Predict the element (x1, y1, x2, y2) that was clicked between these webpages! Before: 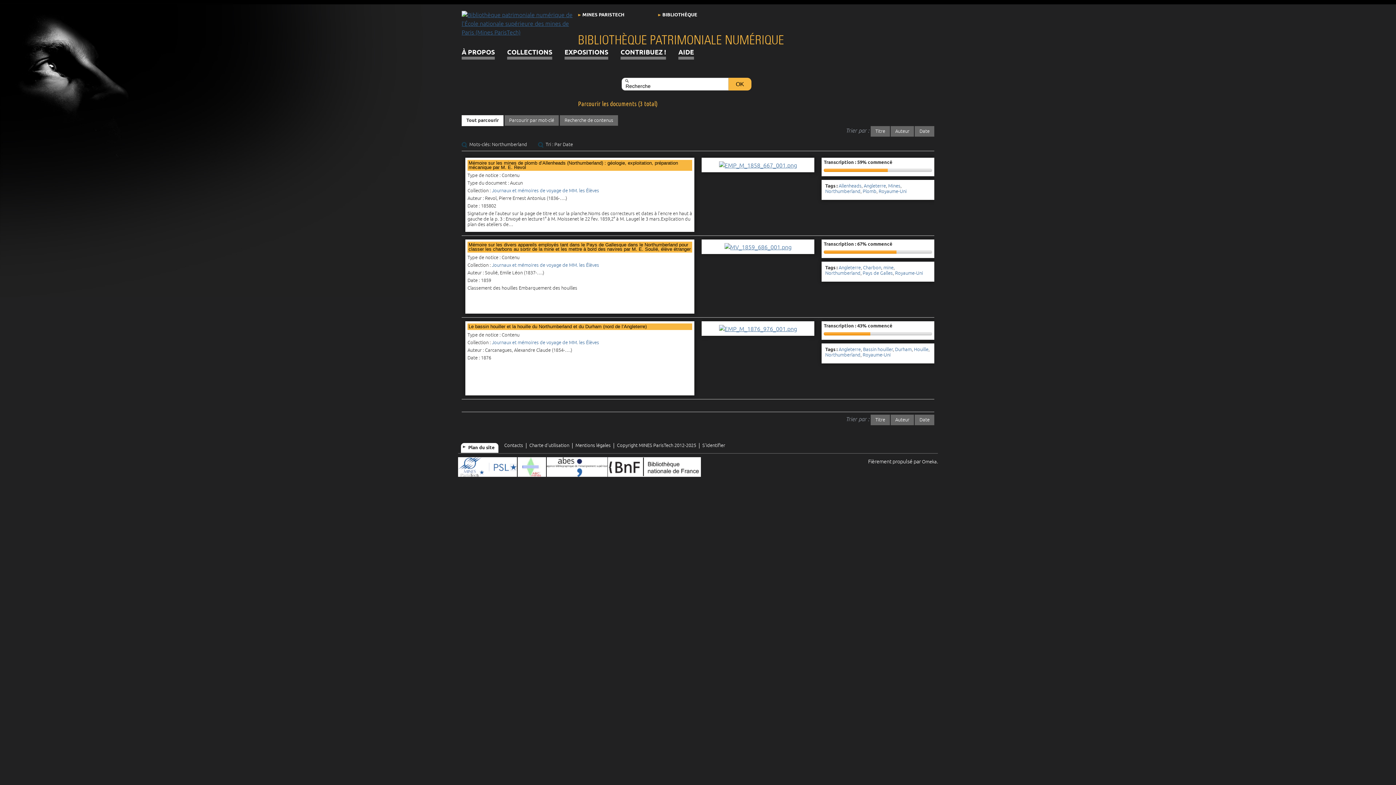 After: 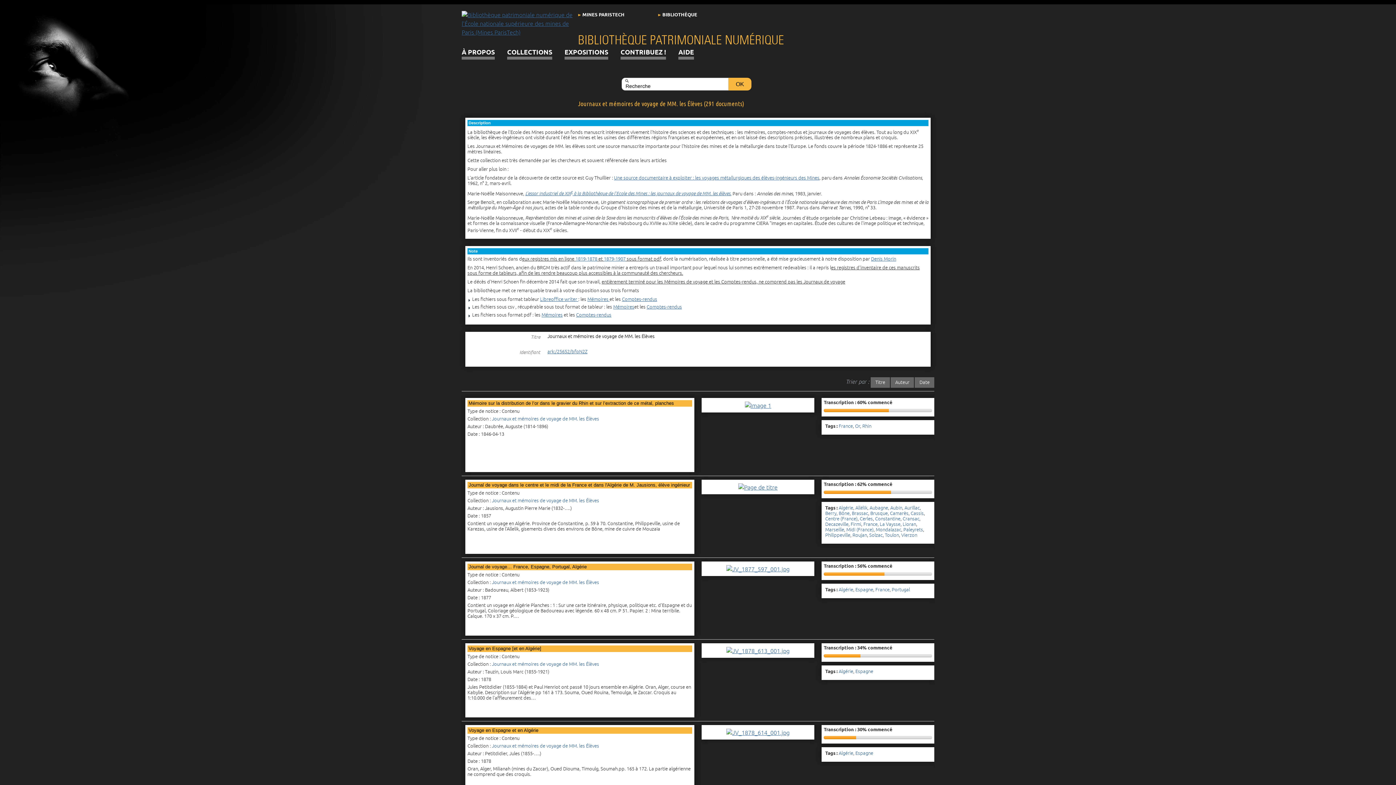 Action: label: Journaux et mémoires de voyage de MM. les Élèves bbox: (492, 188, 599, 193)